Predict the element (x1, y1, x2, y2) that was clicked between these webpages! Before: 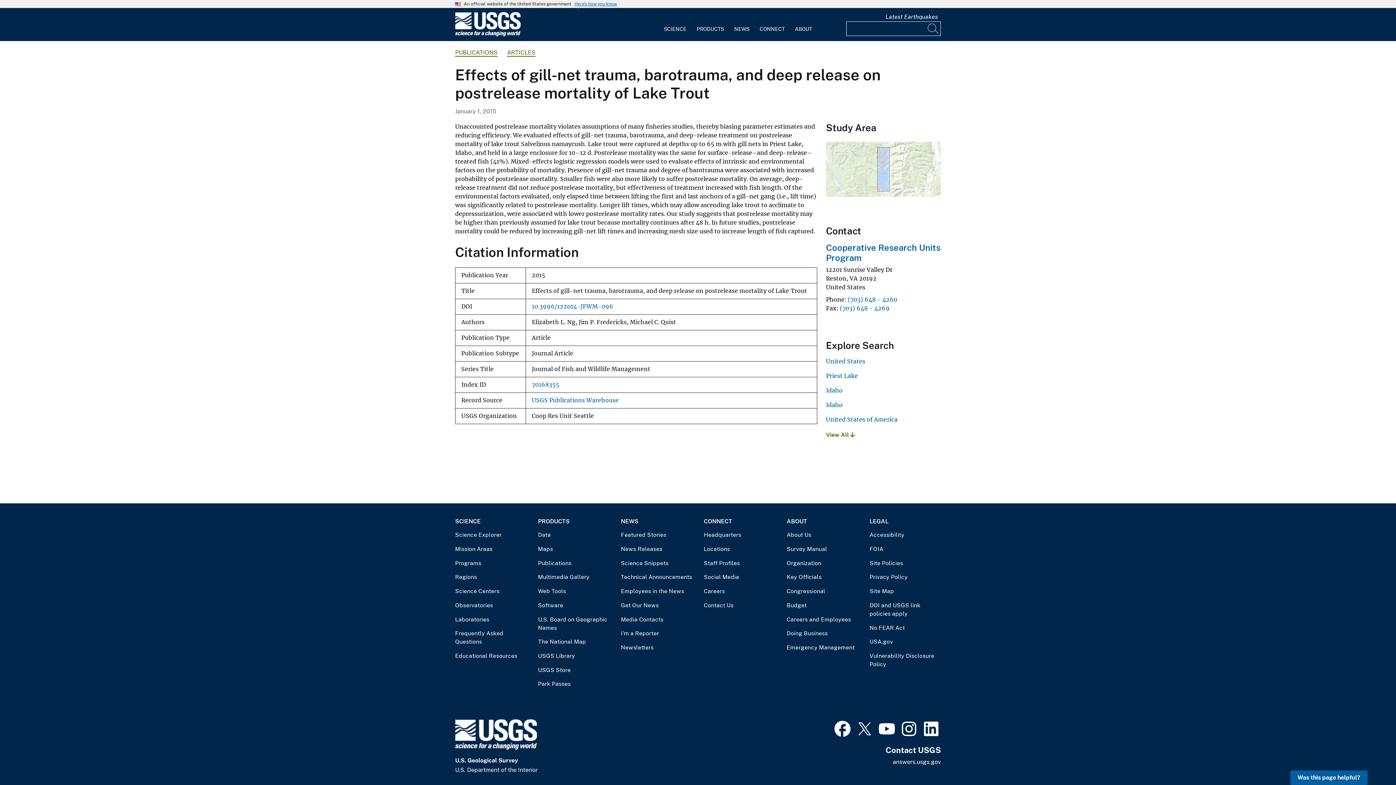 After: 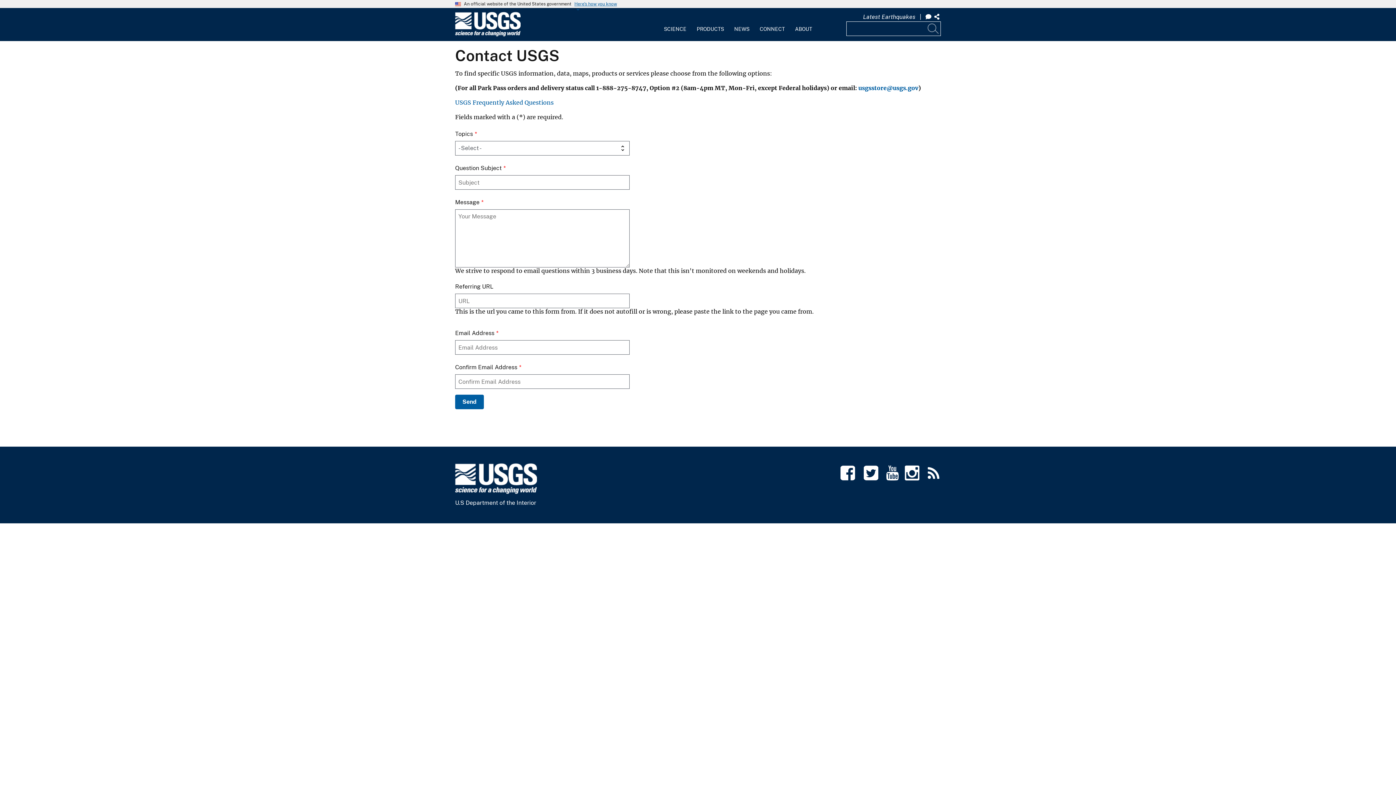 Action: bbox: (893, 758, 941, 765) label: answers.usgs.gov